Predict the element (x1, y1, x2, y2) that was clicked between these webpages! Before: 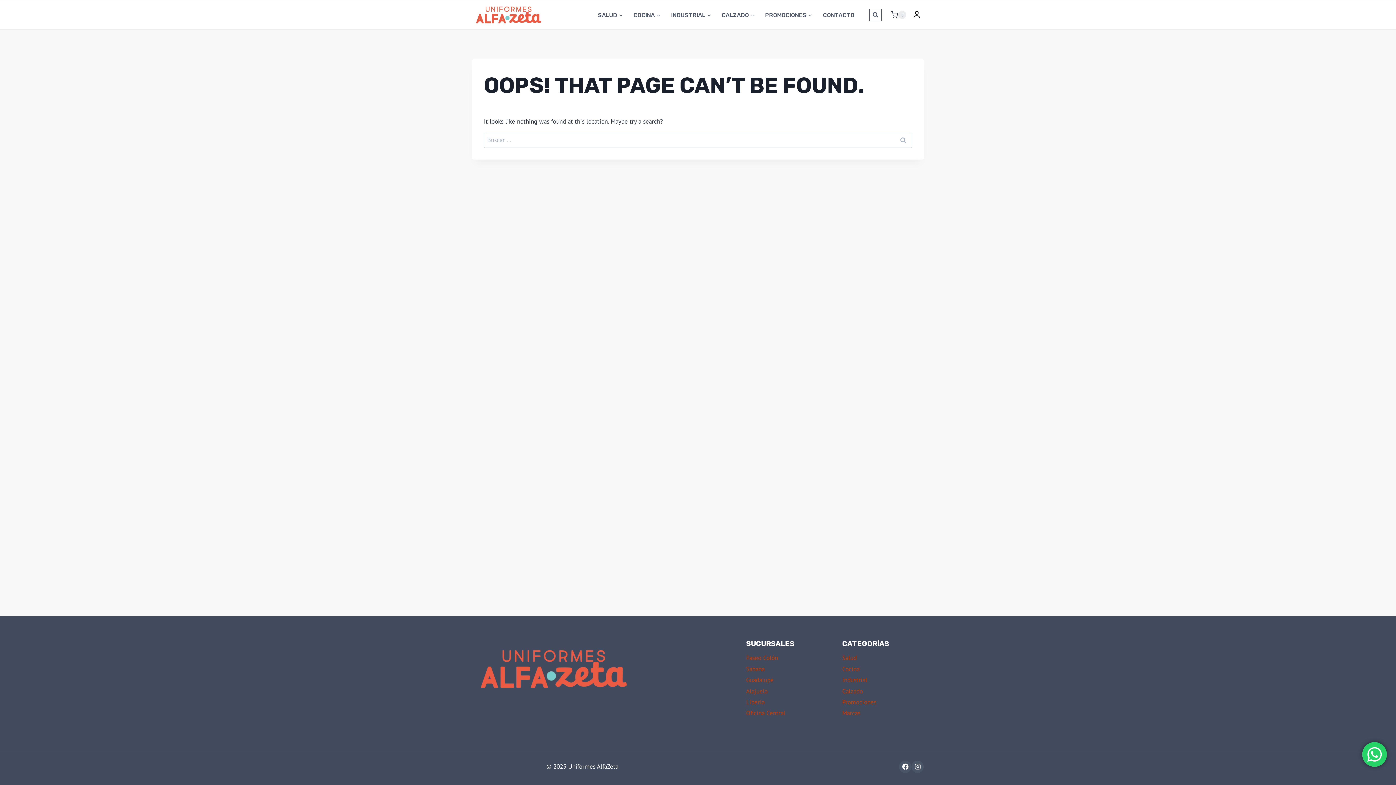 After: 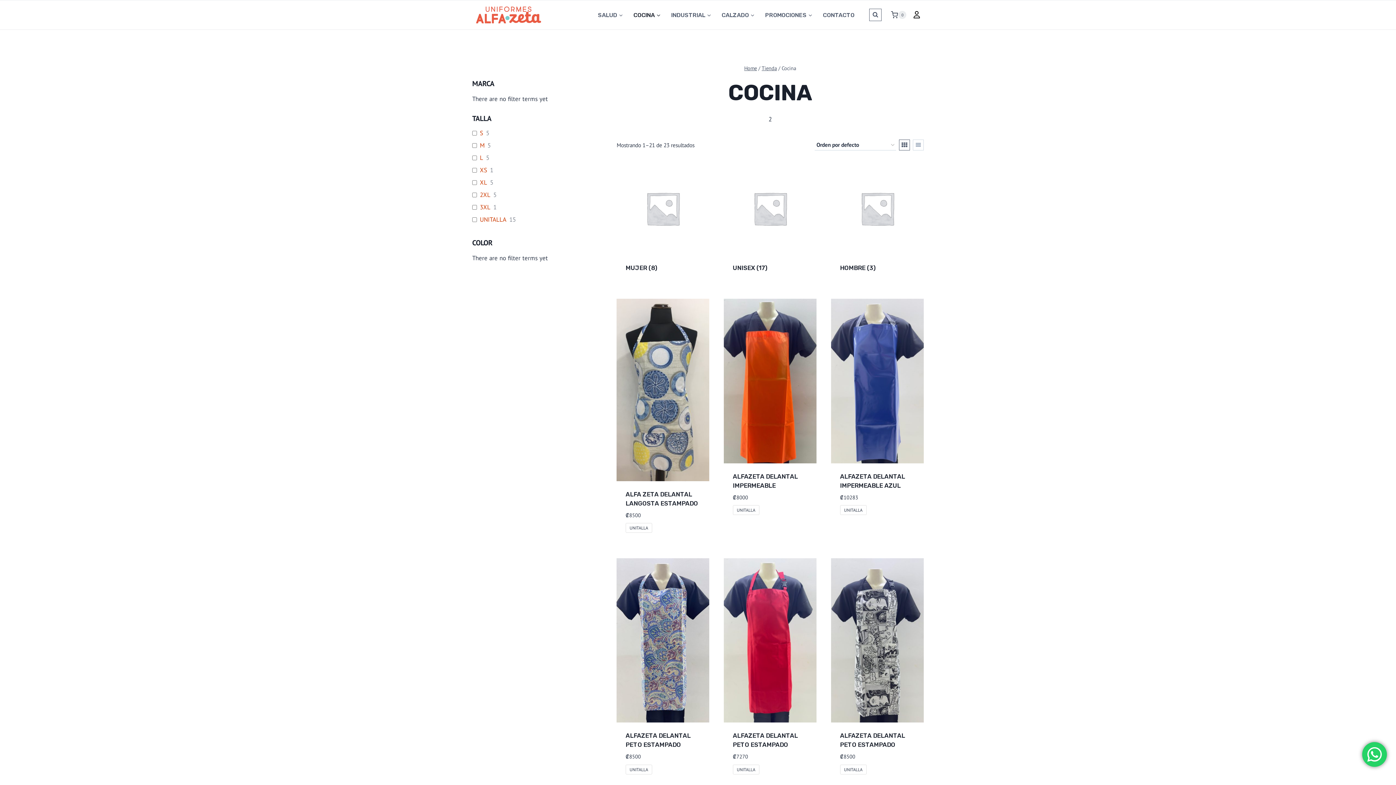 Action: bbox: (628, 6, 666, 22) label: COCINA